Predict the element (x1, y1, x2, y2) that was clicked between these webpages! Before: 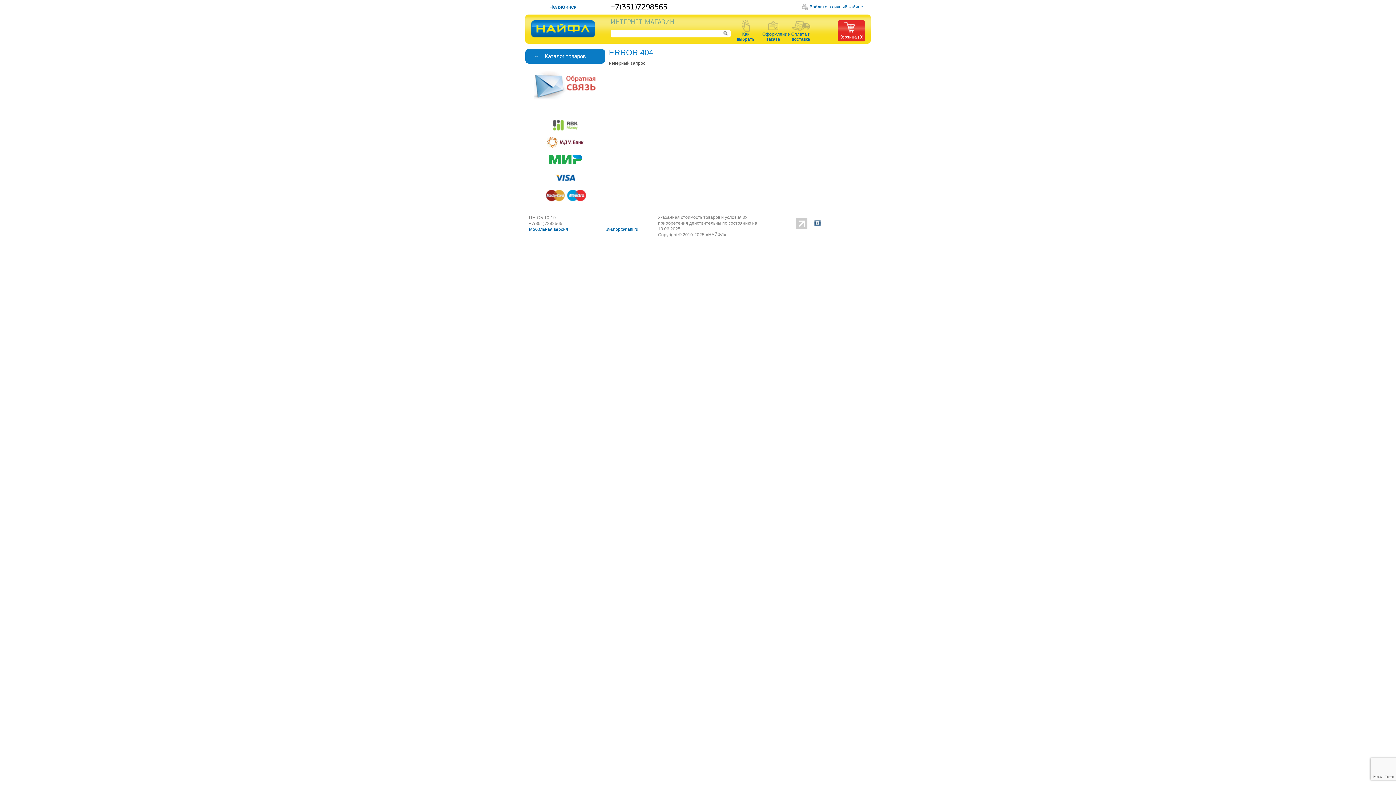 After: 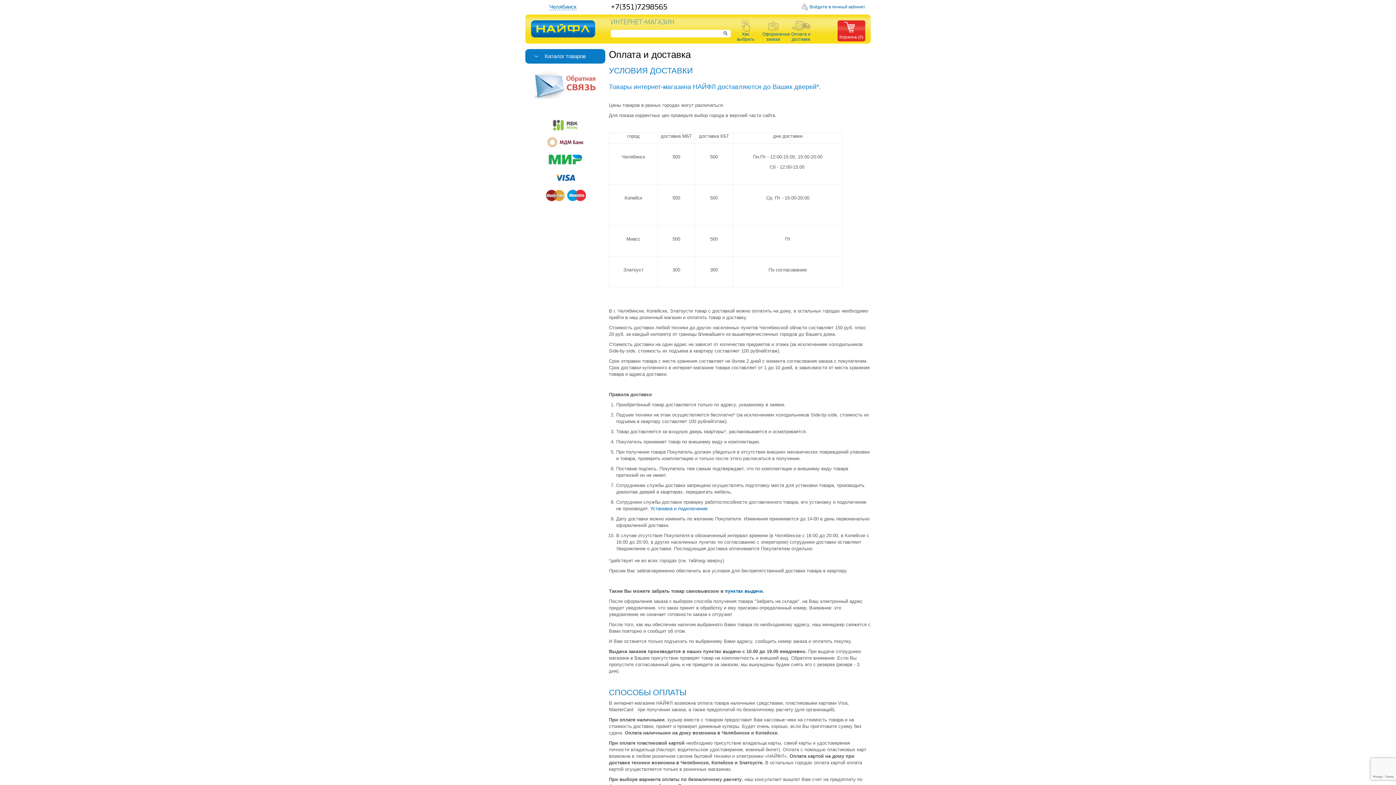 Action: bbox: (790, 20, 812, 41) label: Оплата и доставка